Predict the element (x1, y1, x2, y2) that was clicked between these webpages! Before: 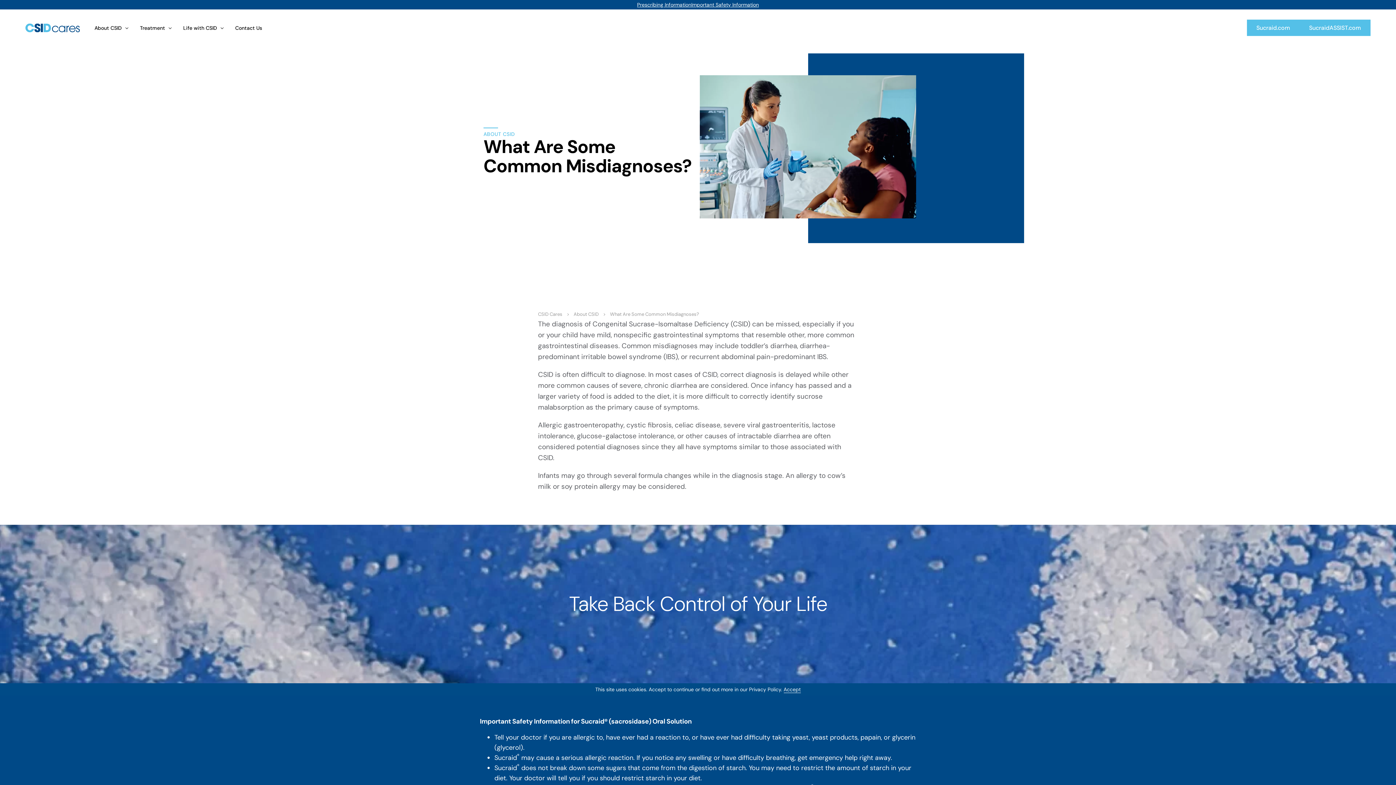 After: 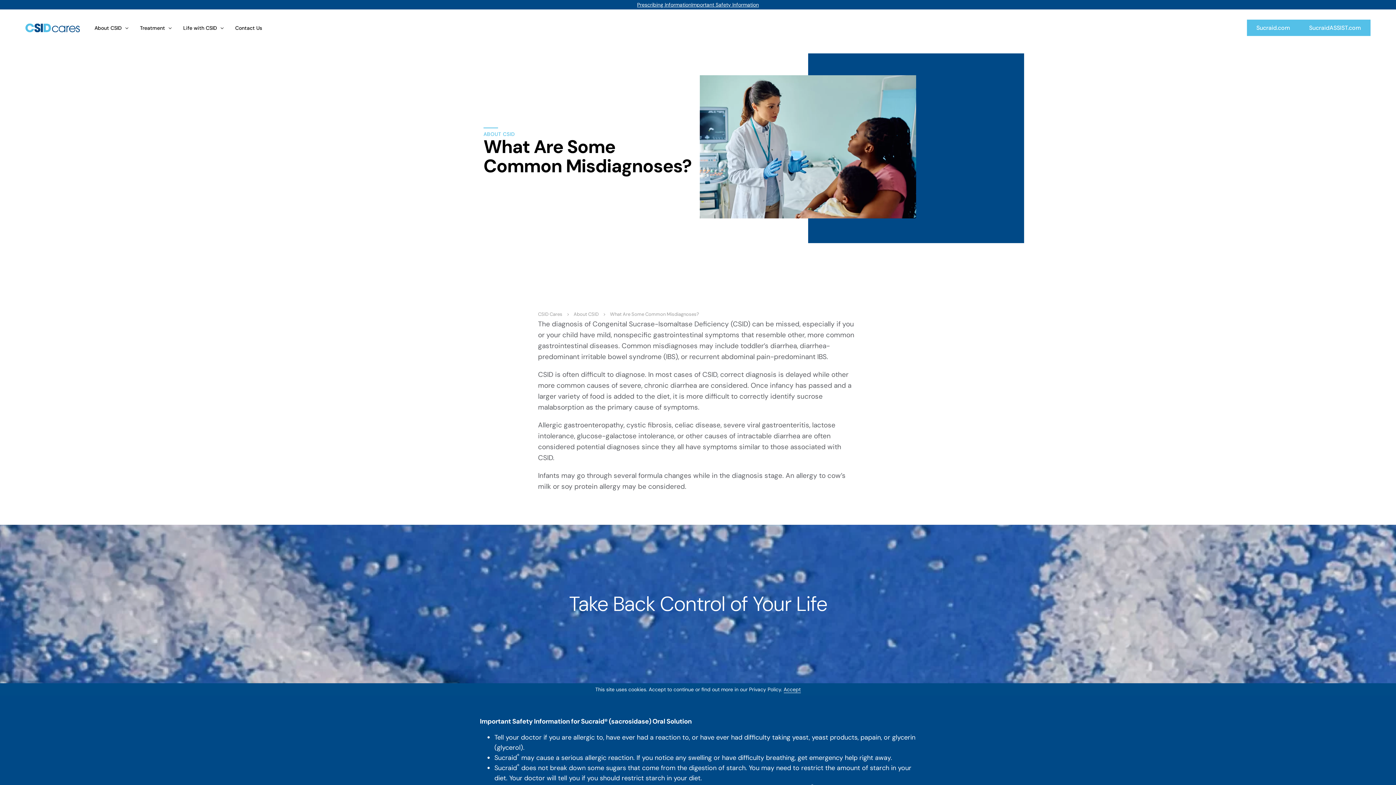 Action: label: Sucraid.com
Sucraid.com bbox: (1247, 19, 1300, 36)